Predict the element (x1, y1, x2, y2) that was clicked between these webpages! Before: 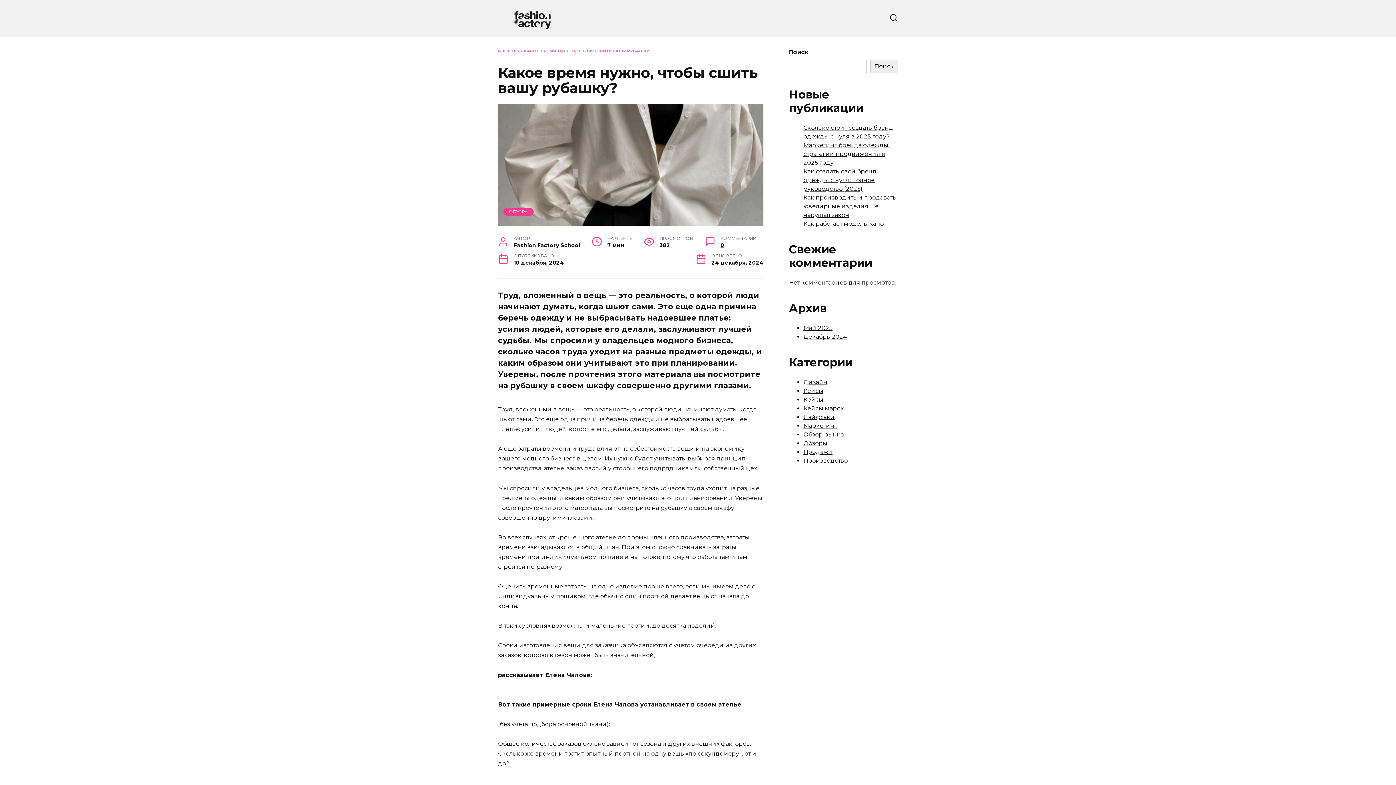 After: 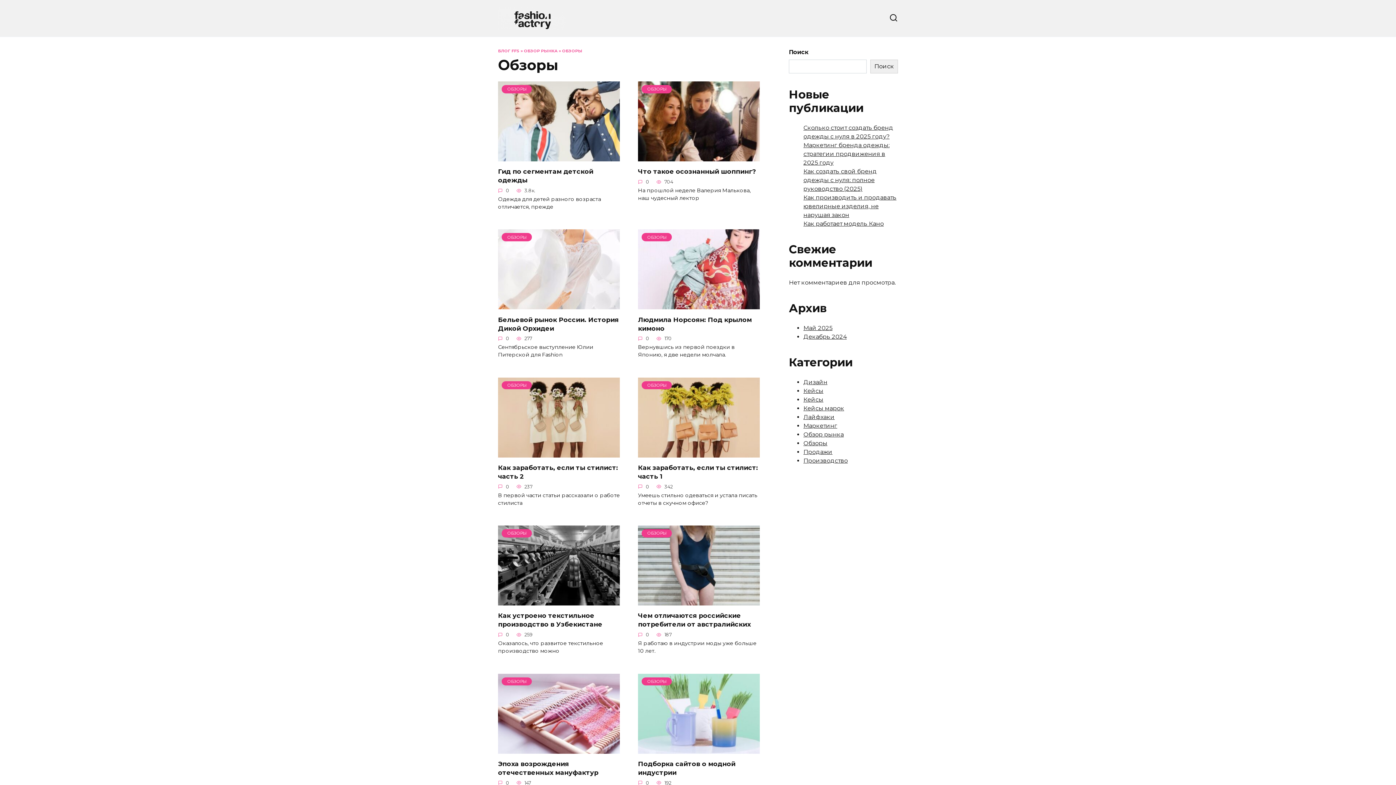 Action: label: ОБЗОРЫ bbox: (509, 209, 528, 214)